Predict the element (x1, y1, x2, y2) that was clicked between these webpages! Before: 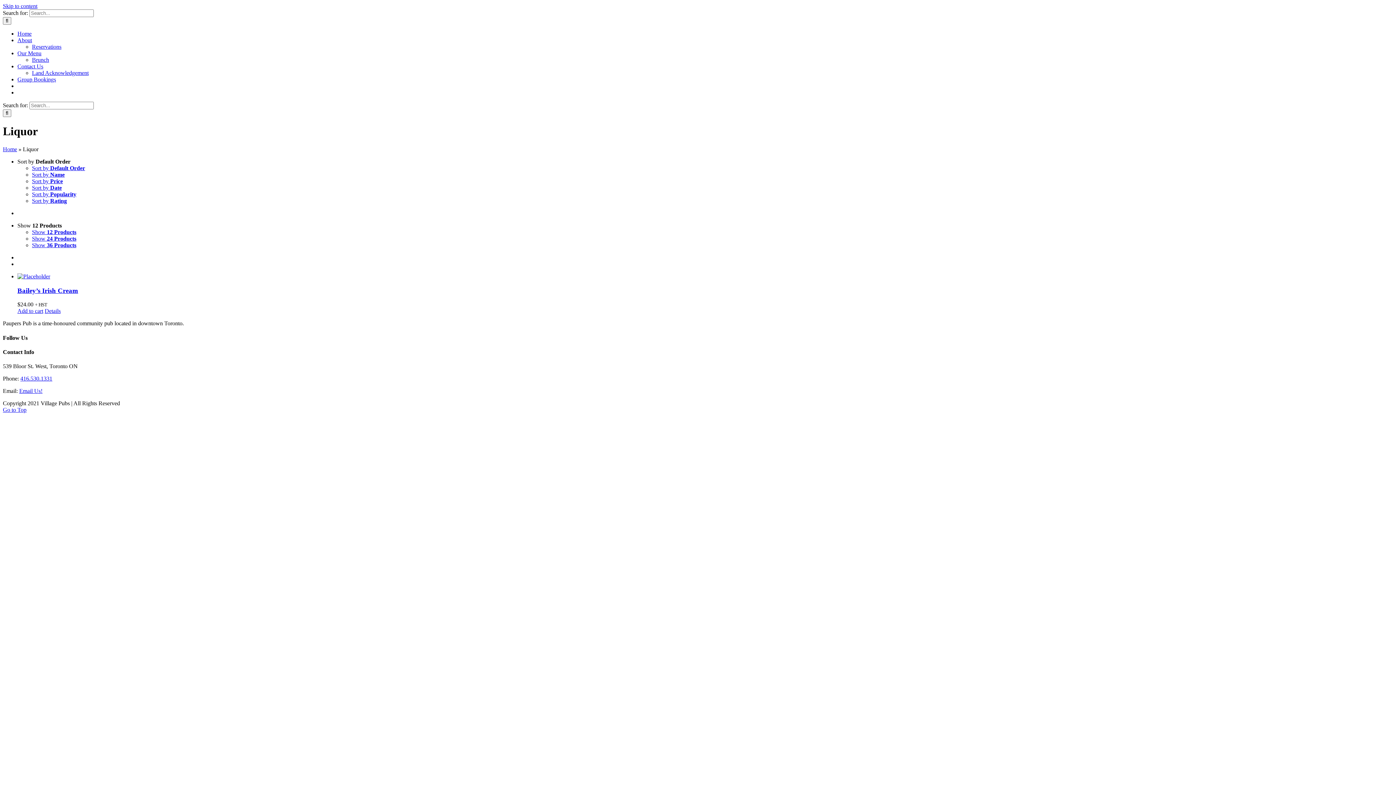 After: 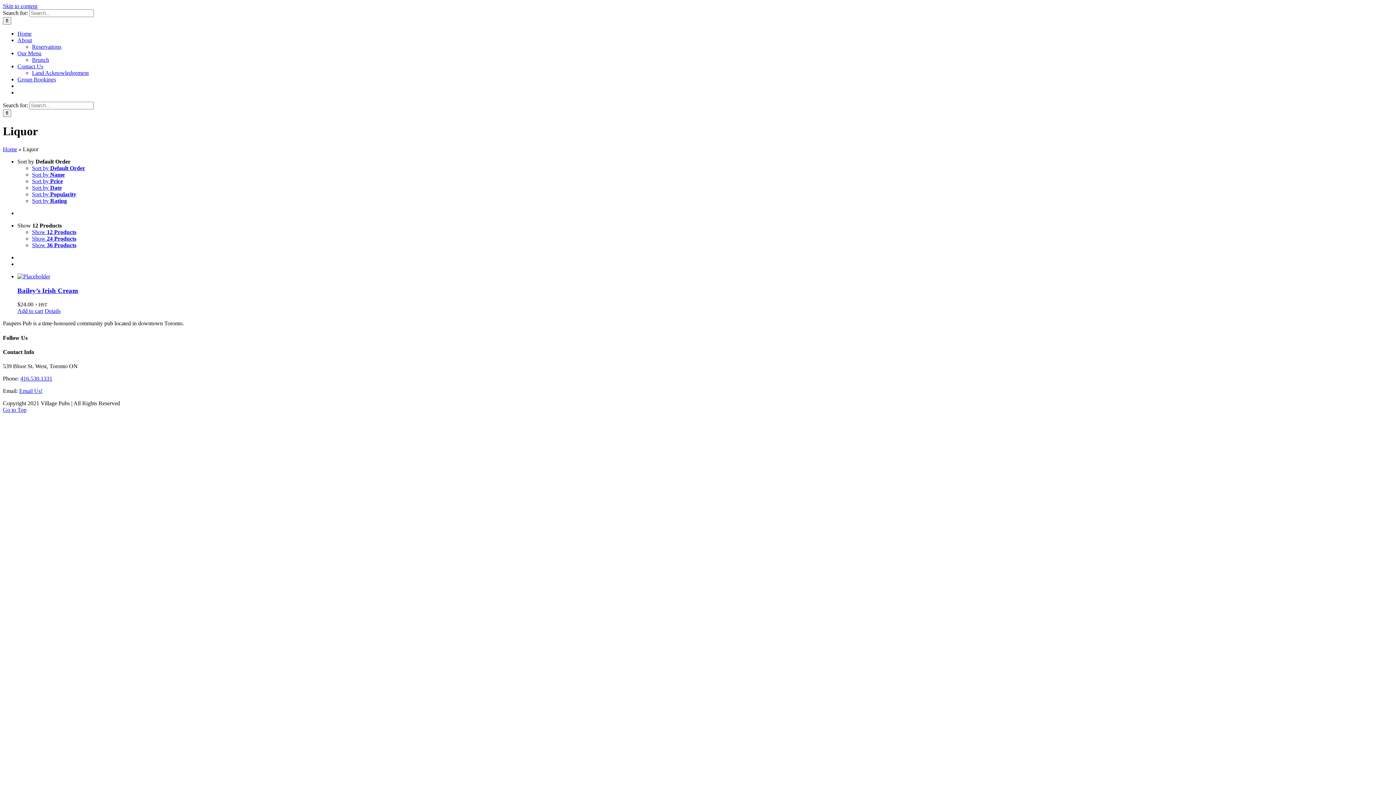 Action: bbox: (32, 191, 76, 197) label: Sort by Popularity